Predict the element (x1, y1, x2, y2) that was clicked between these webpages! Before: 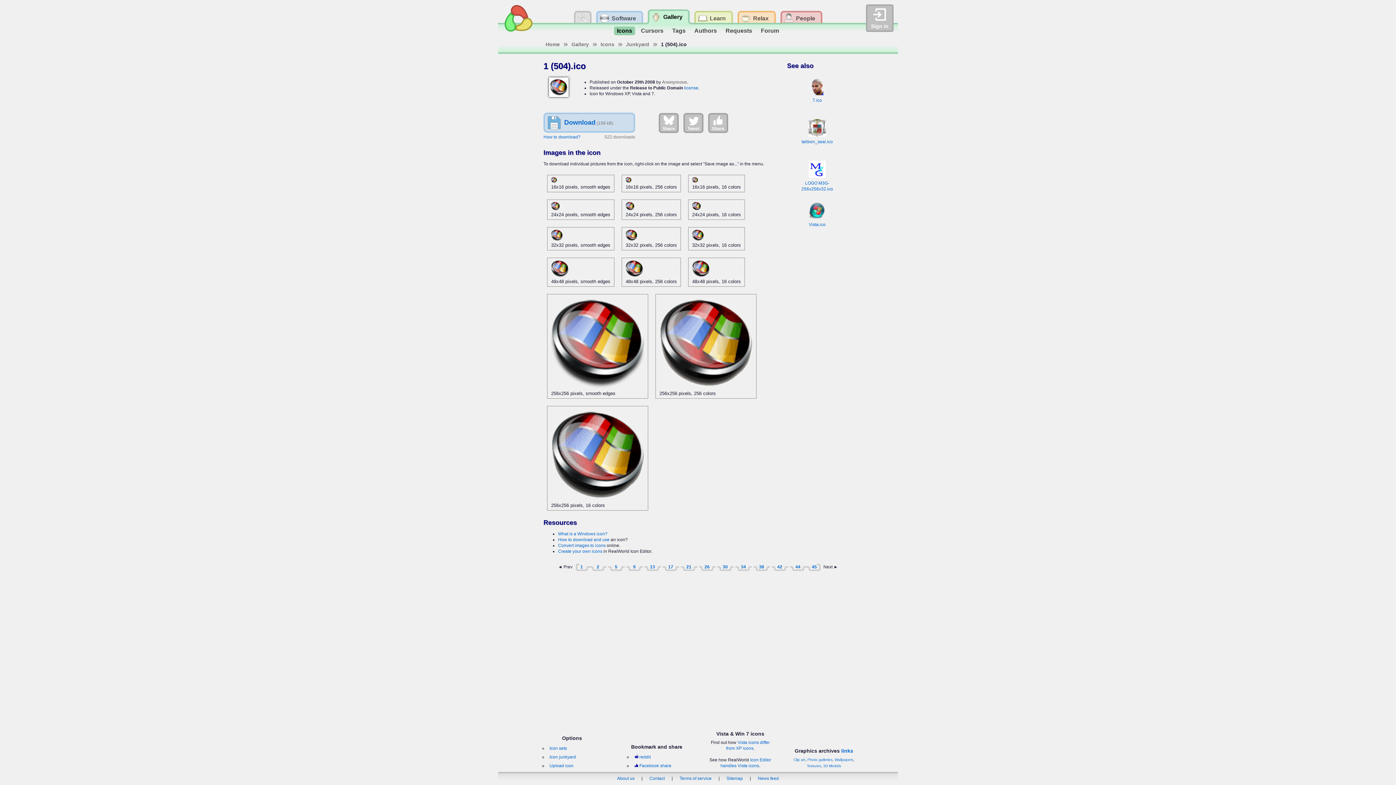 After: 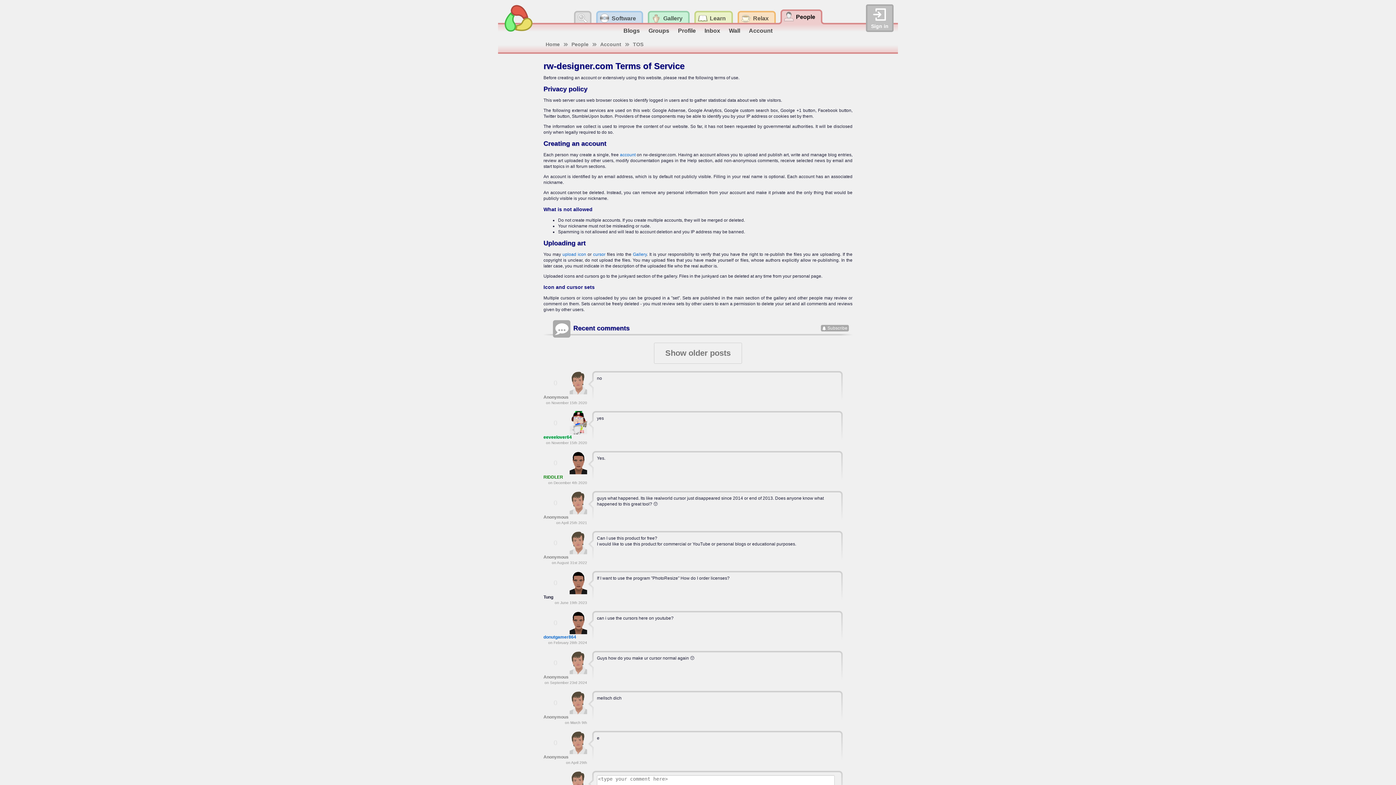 Action: label: Terms of service bbox: (679, 776, 711, 781)